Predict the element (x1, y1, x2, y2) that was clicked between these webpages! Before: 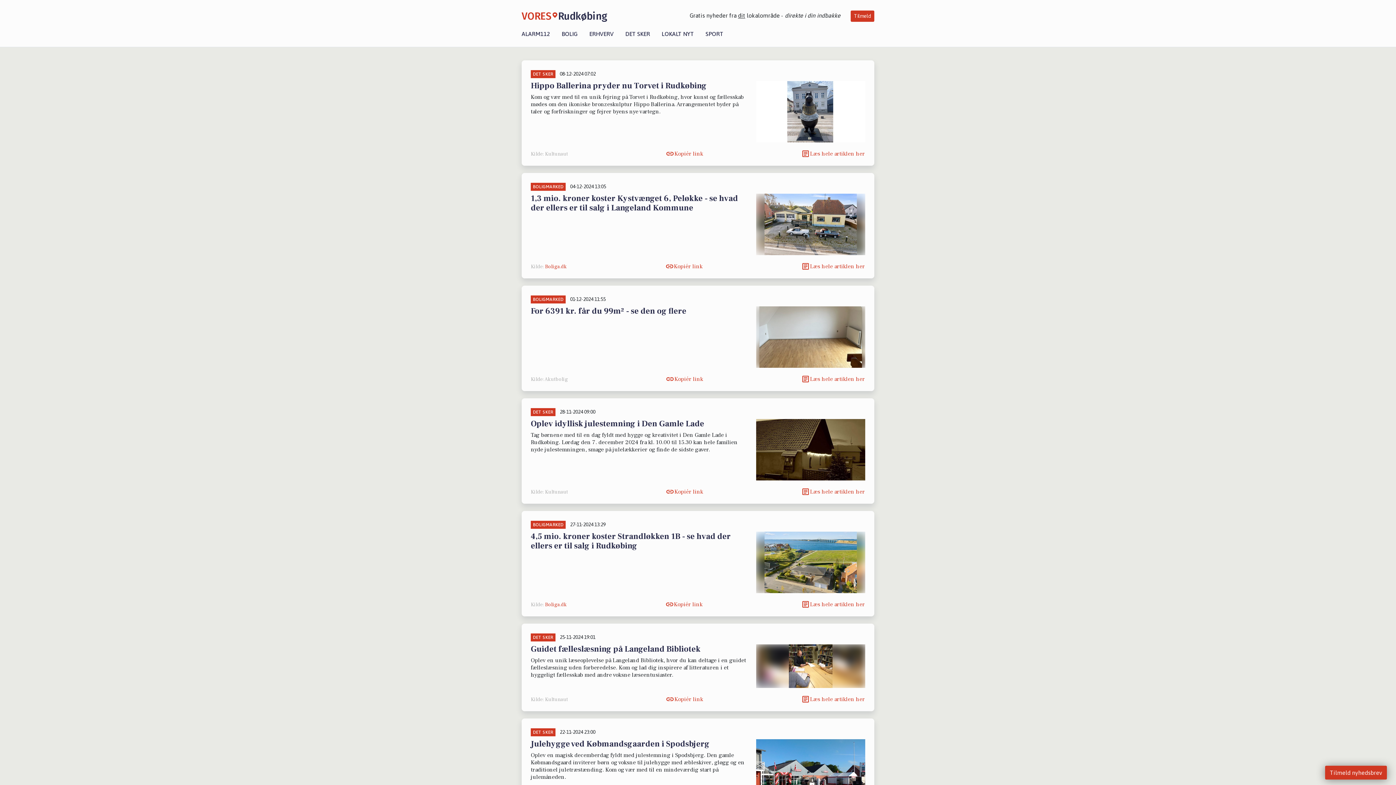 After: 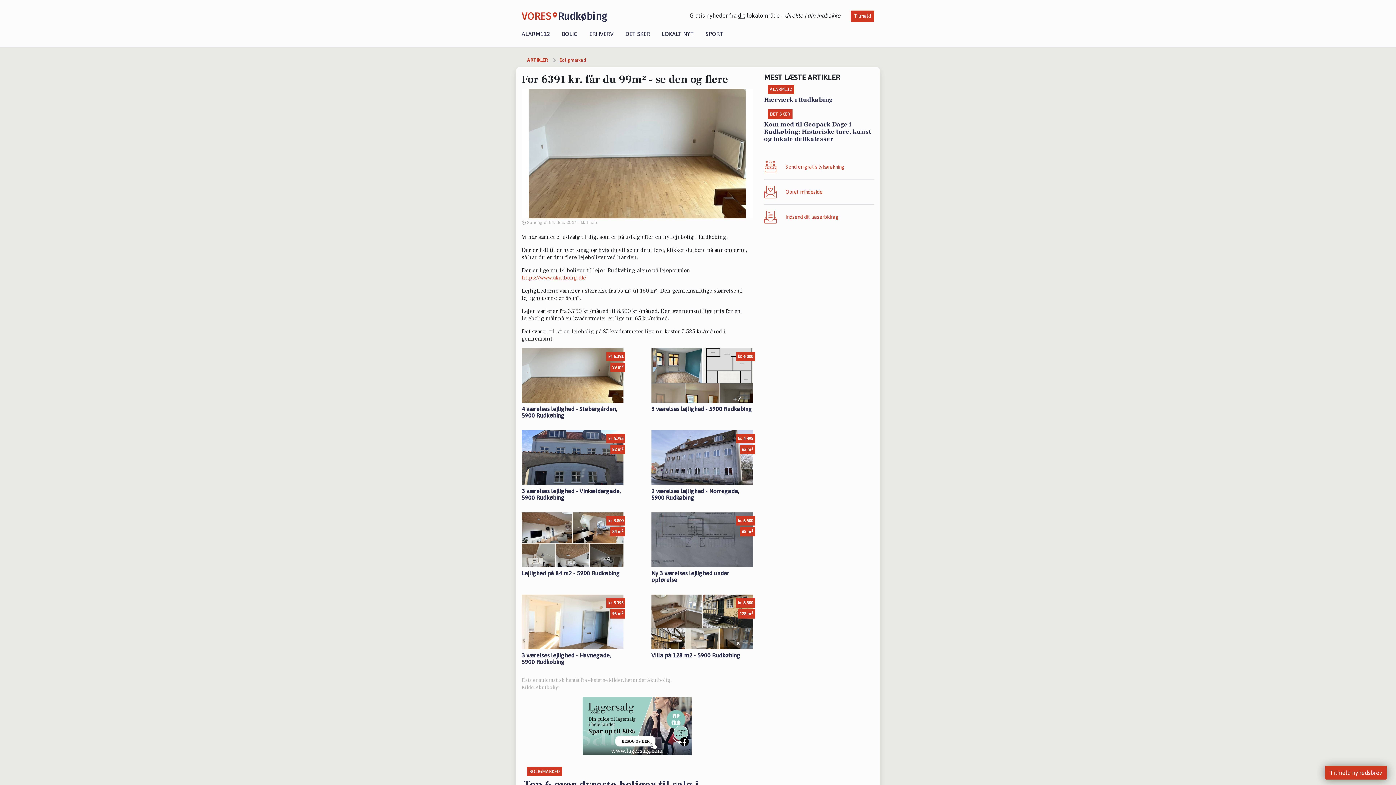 Action: bbox: (530, 306, 750, 316) label: For 6391 kr. får du 99m² - se den og flere